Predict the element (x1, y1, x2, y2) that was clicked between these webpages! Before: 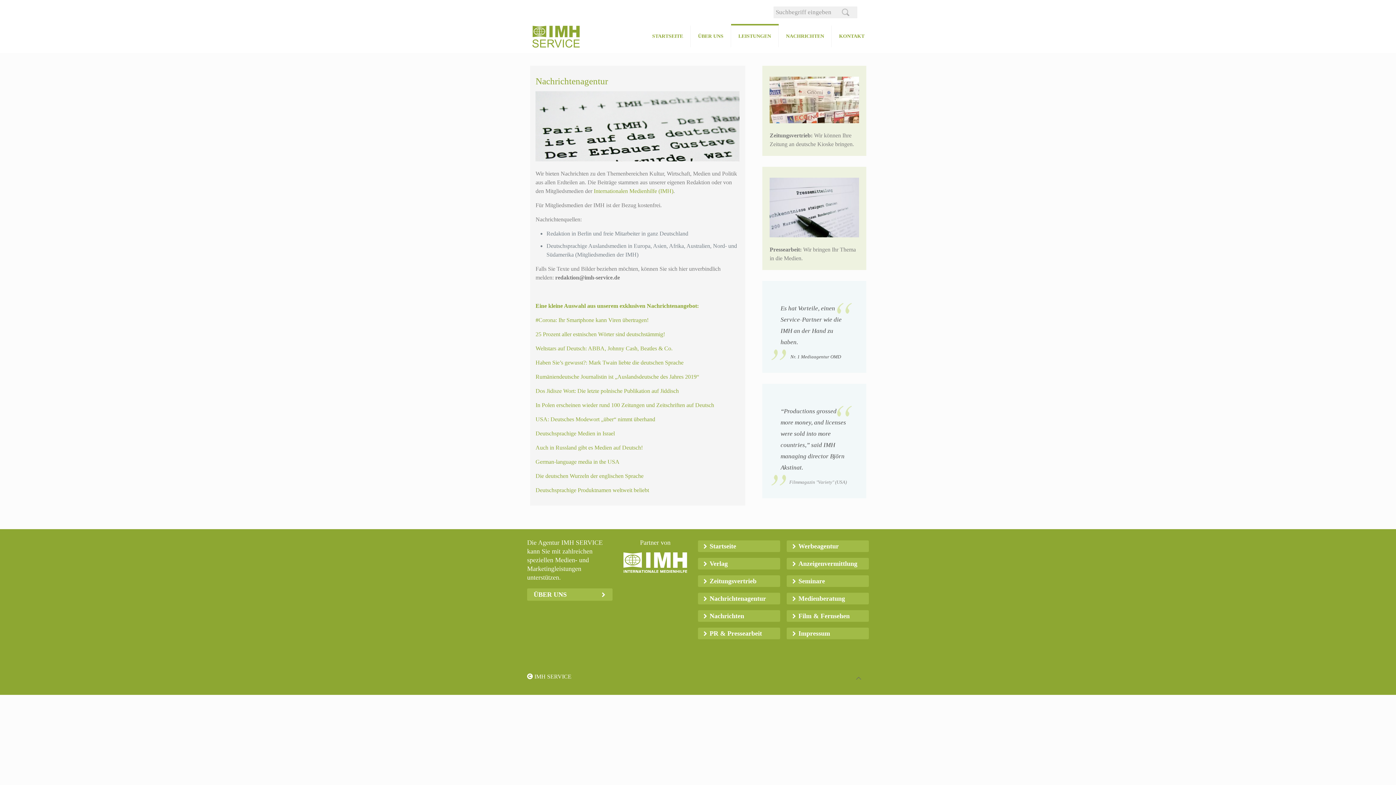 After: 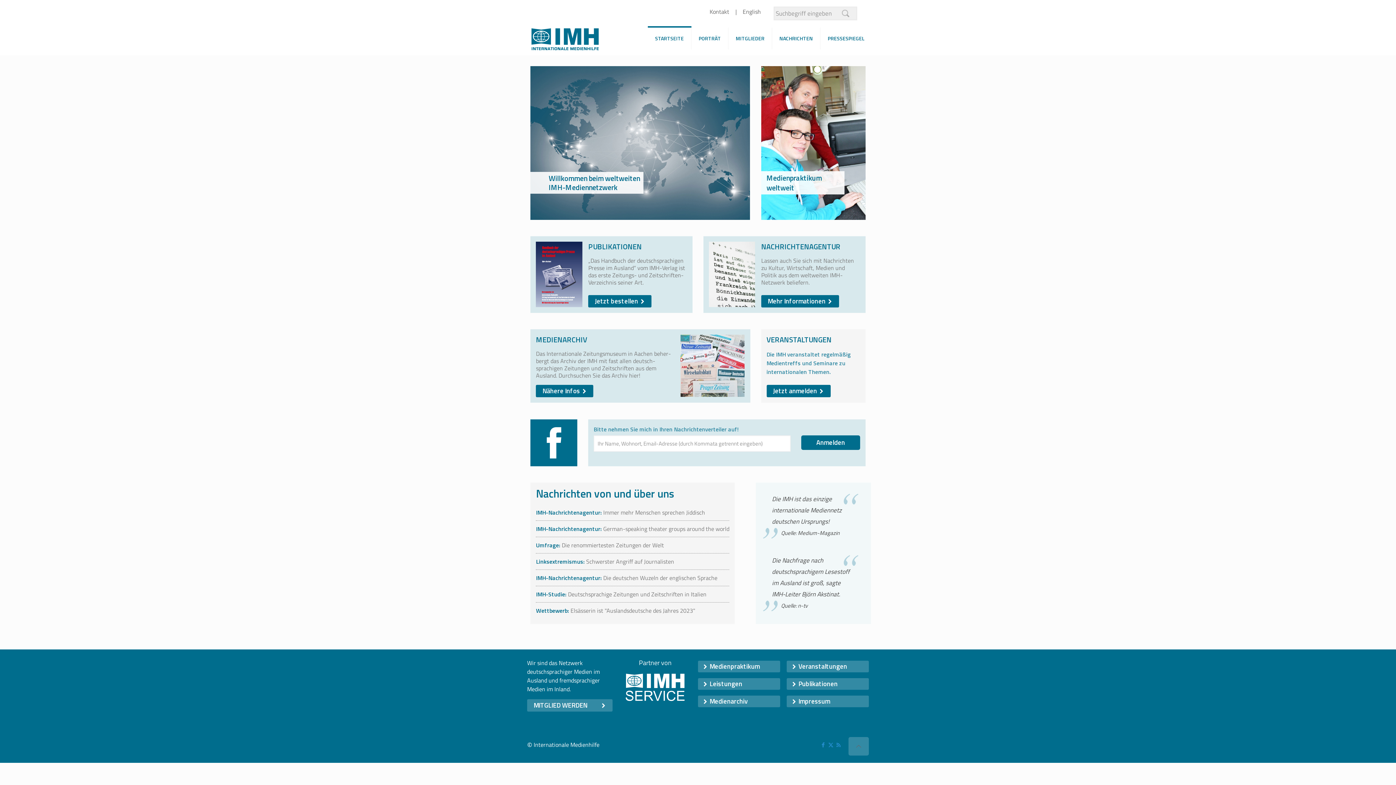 Action: bbox: (593, 188, 673, 194) label: Internationalen Medienhilfe (IMH)